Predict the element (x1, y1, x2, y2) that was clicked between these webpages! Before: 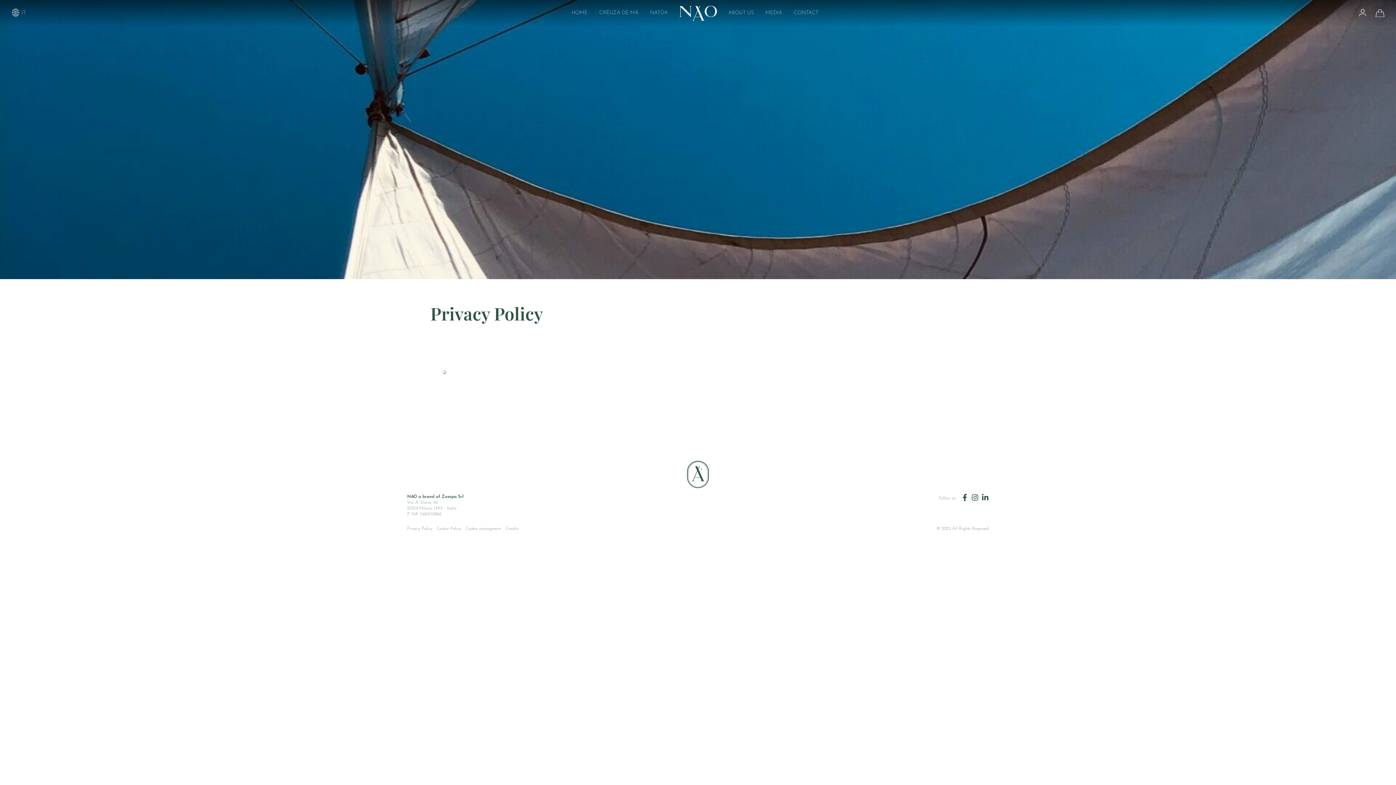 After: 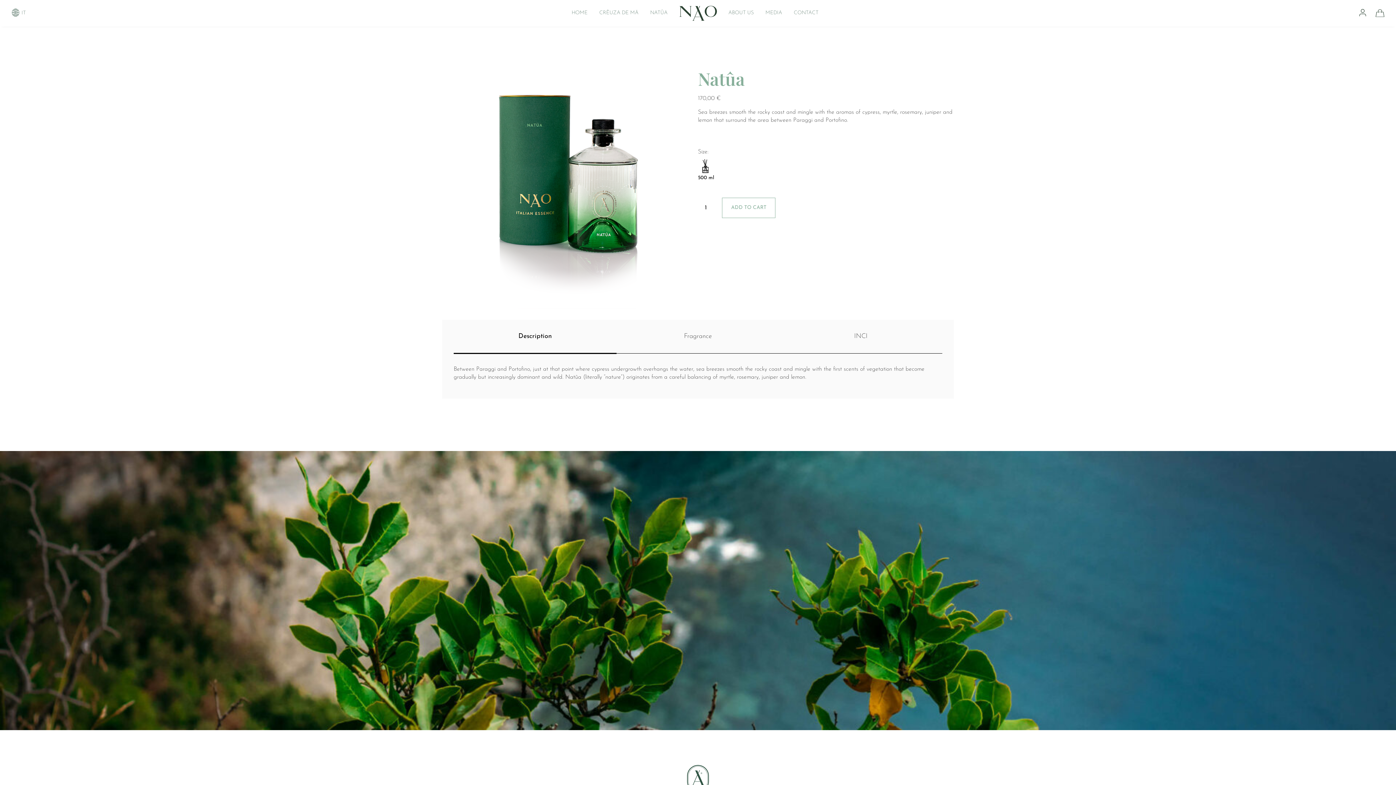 Action: label: NATÛA bbox: (650, 10, 667, 15)